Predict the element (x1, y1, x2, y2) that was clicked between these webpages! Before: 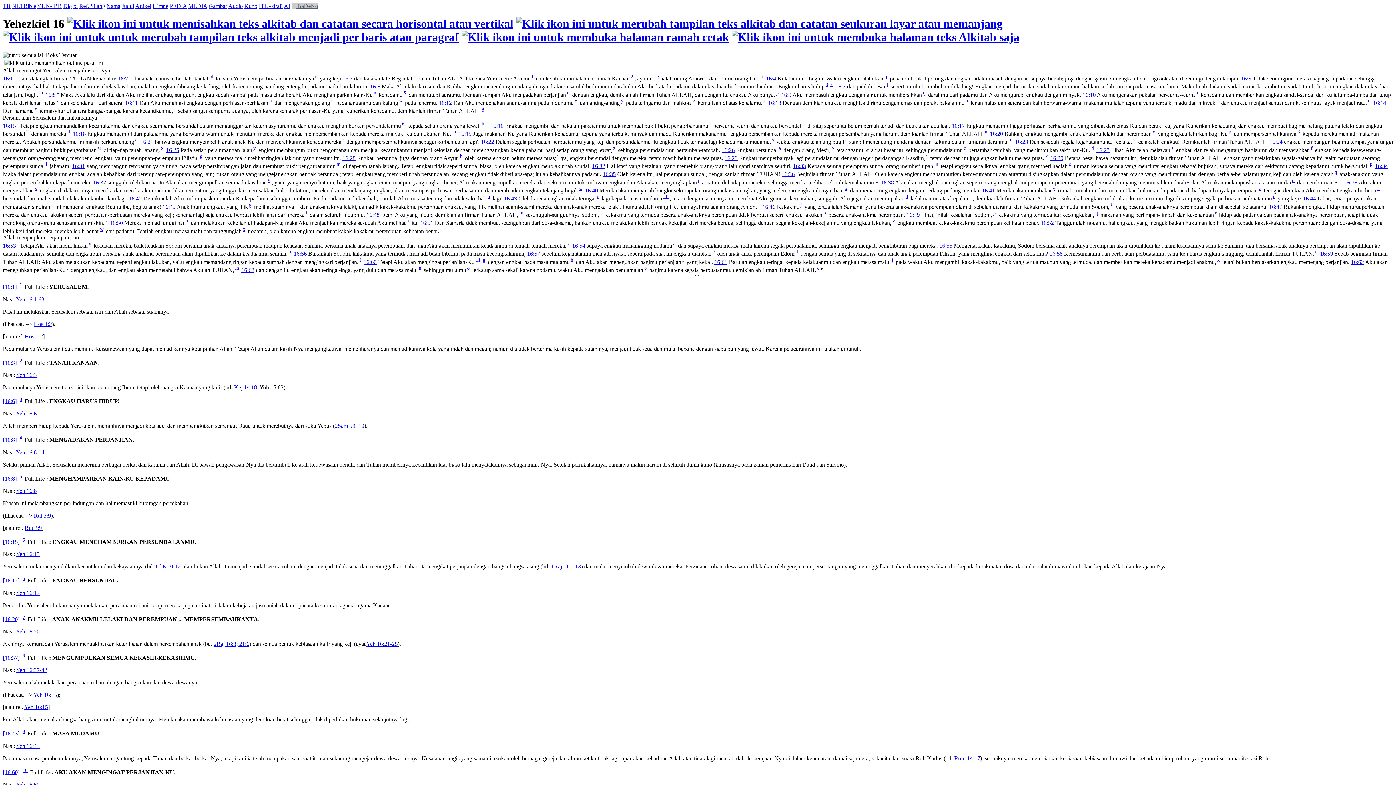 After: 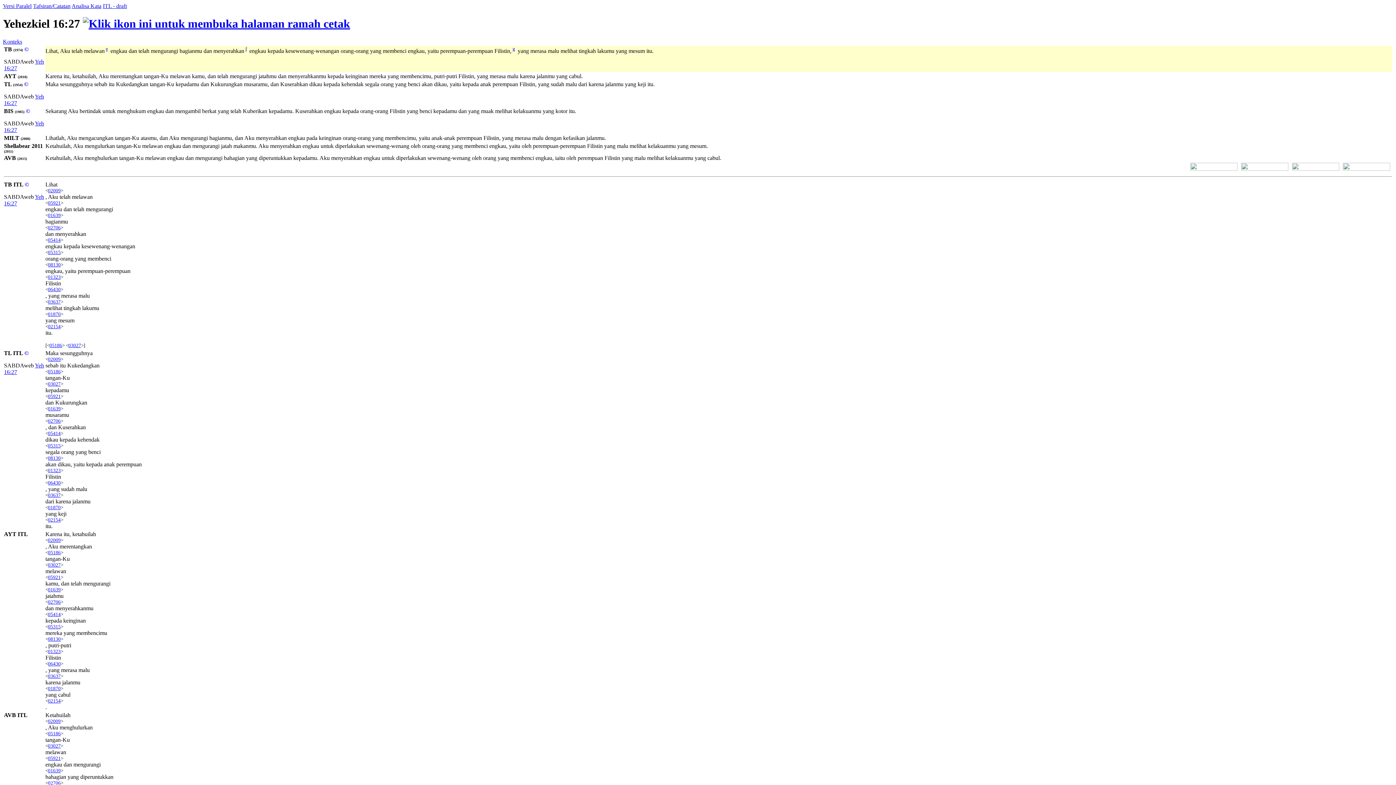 Action: bbox: (1096, 146, 1109, 153) label: 16:27